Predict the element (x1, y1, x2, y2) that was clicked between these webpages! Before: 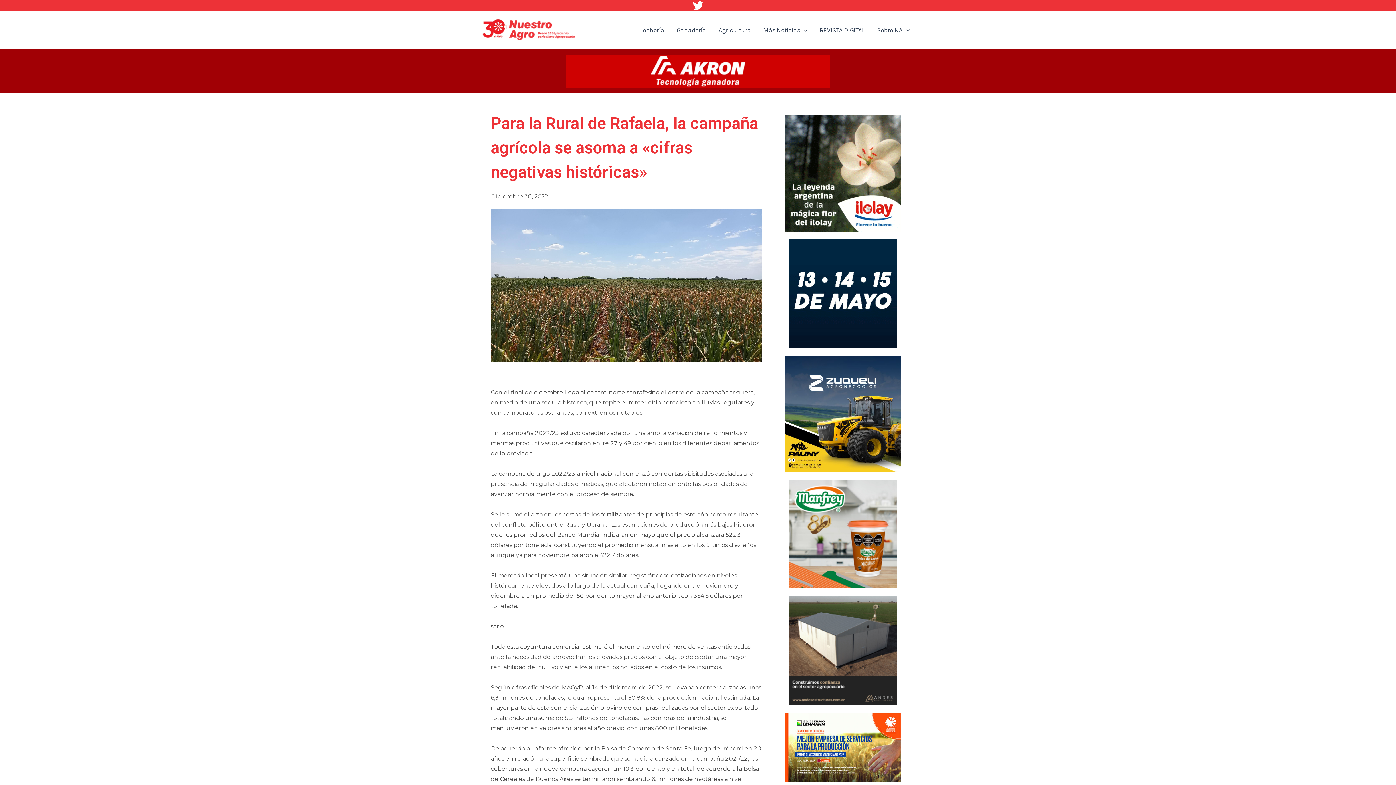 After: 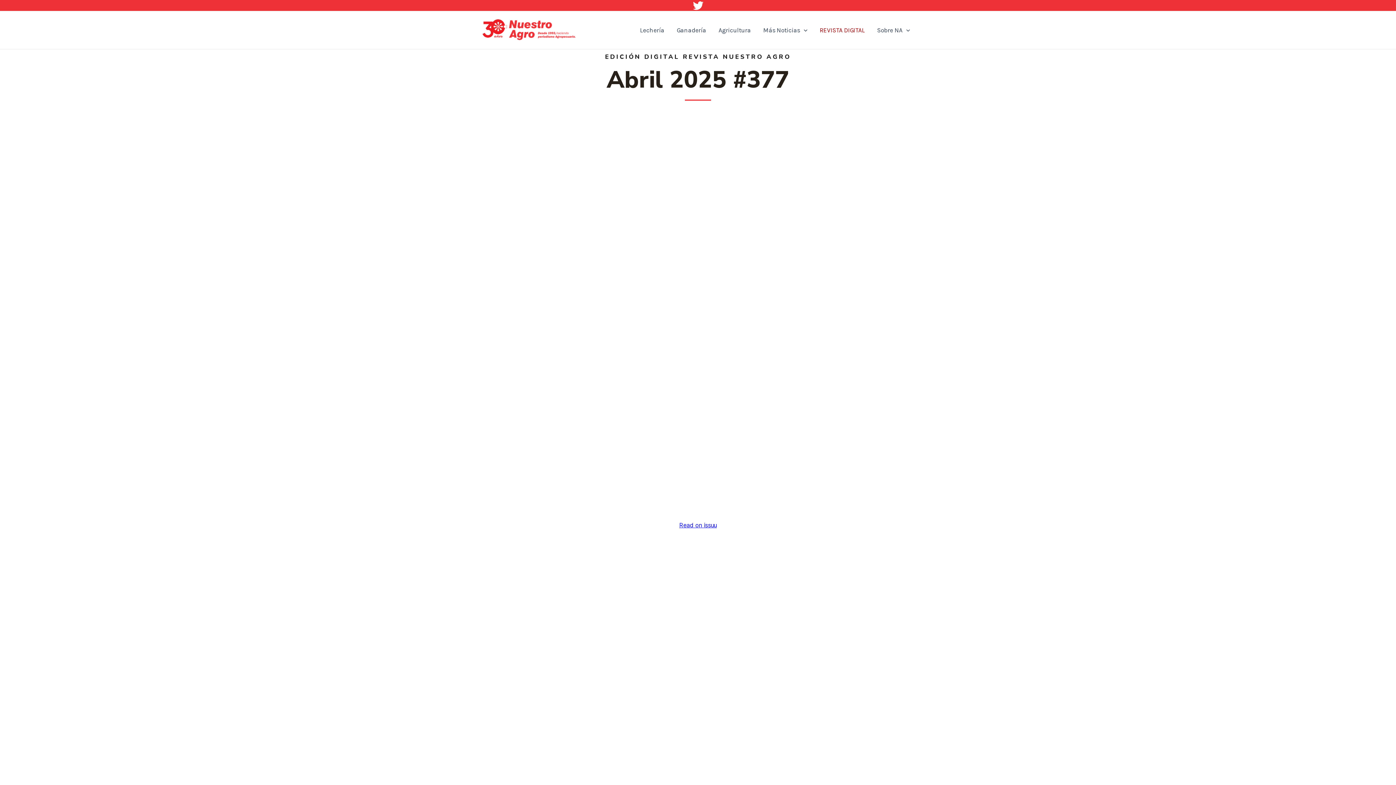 Action: bbox: (813, 15, 871, 44) label: REVISTA DIGITAL